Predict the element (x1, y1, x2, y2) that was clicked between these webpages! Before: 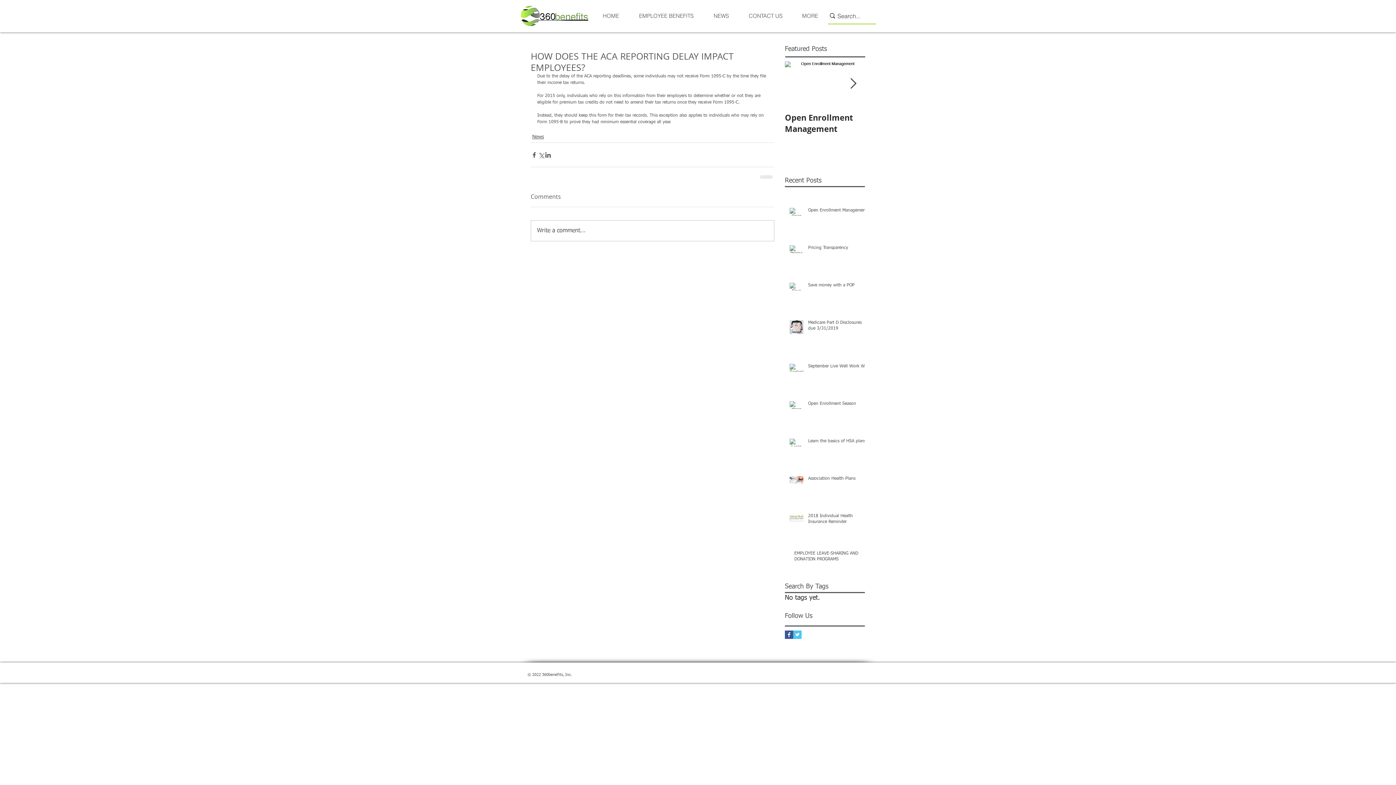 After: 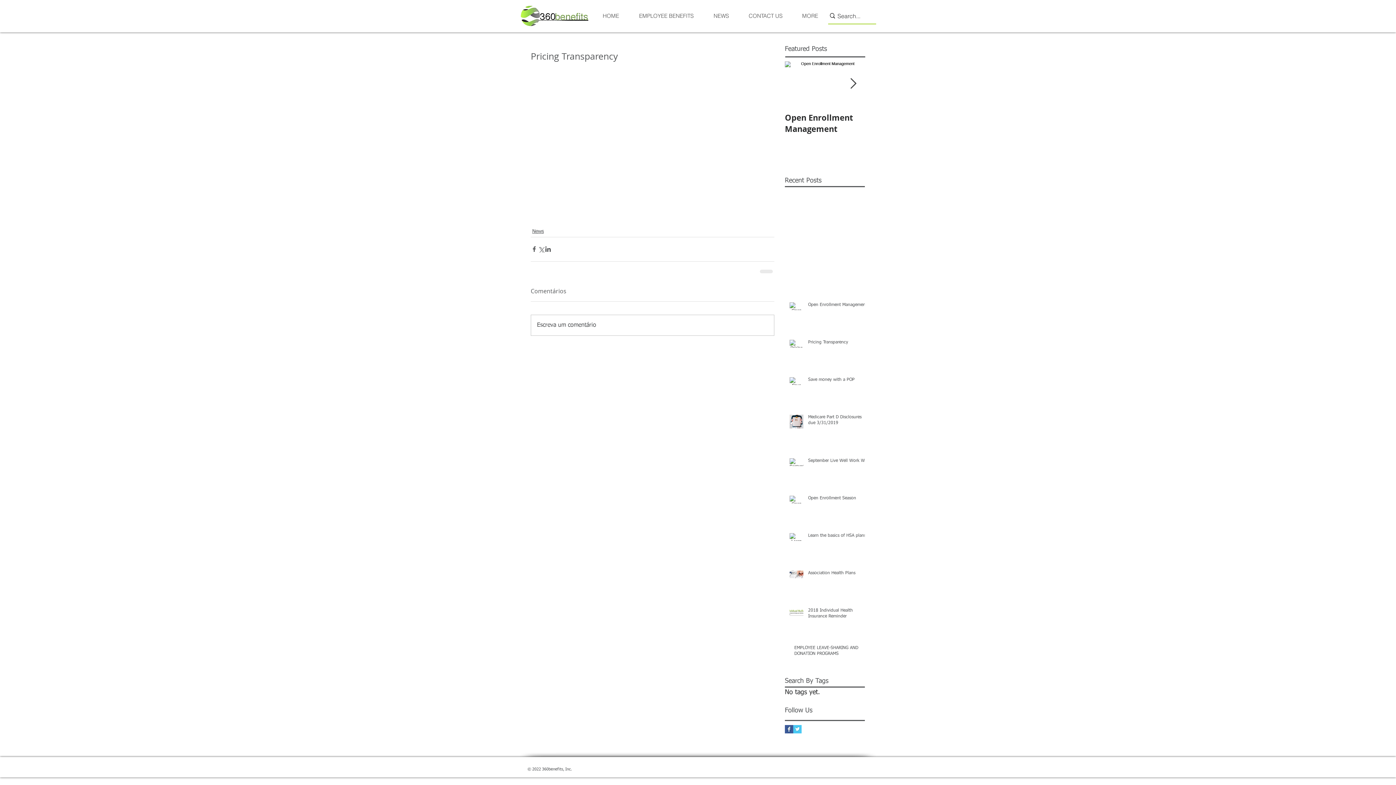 Action: label: Pricing Transparency bbox: (808, 245, 869, 253)